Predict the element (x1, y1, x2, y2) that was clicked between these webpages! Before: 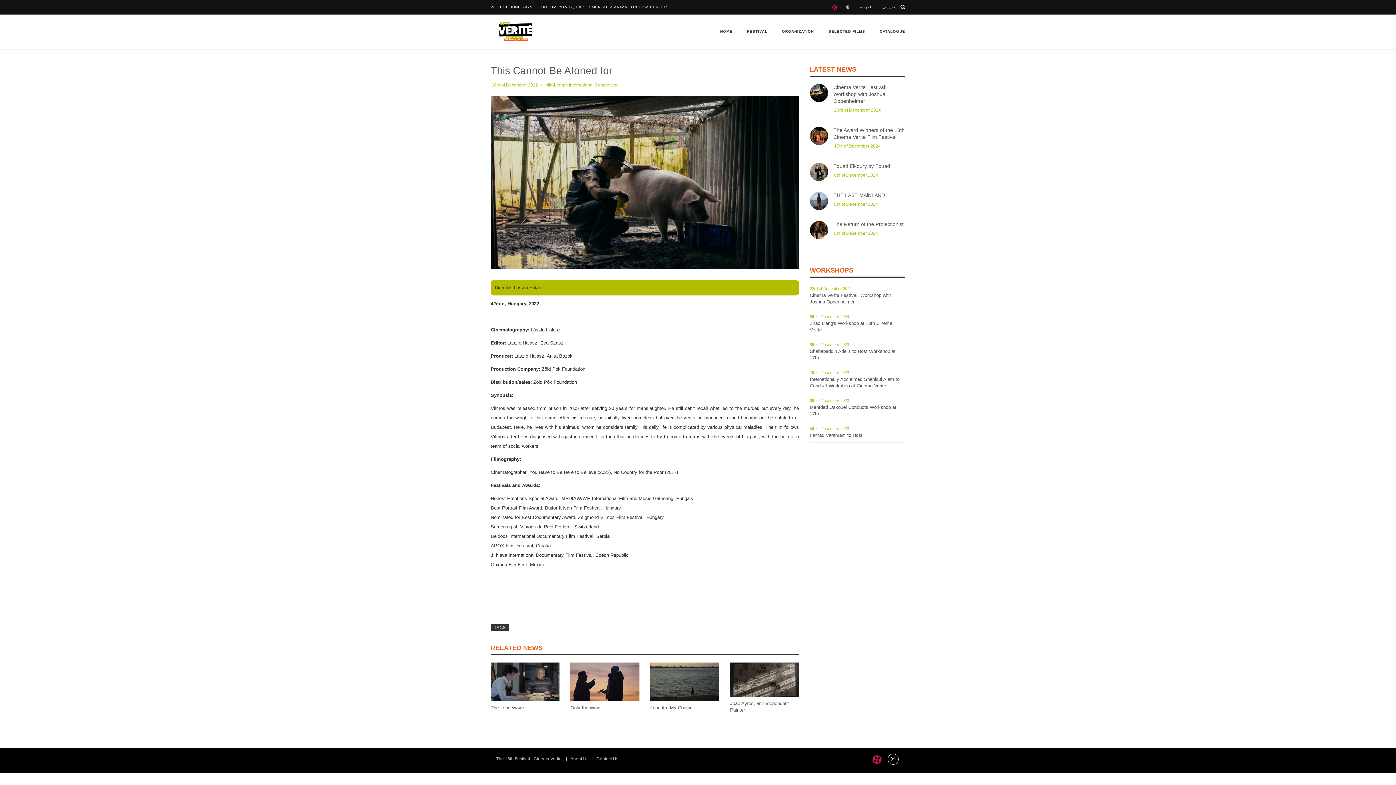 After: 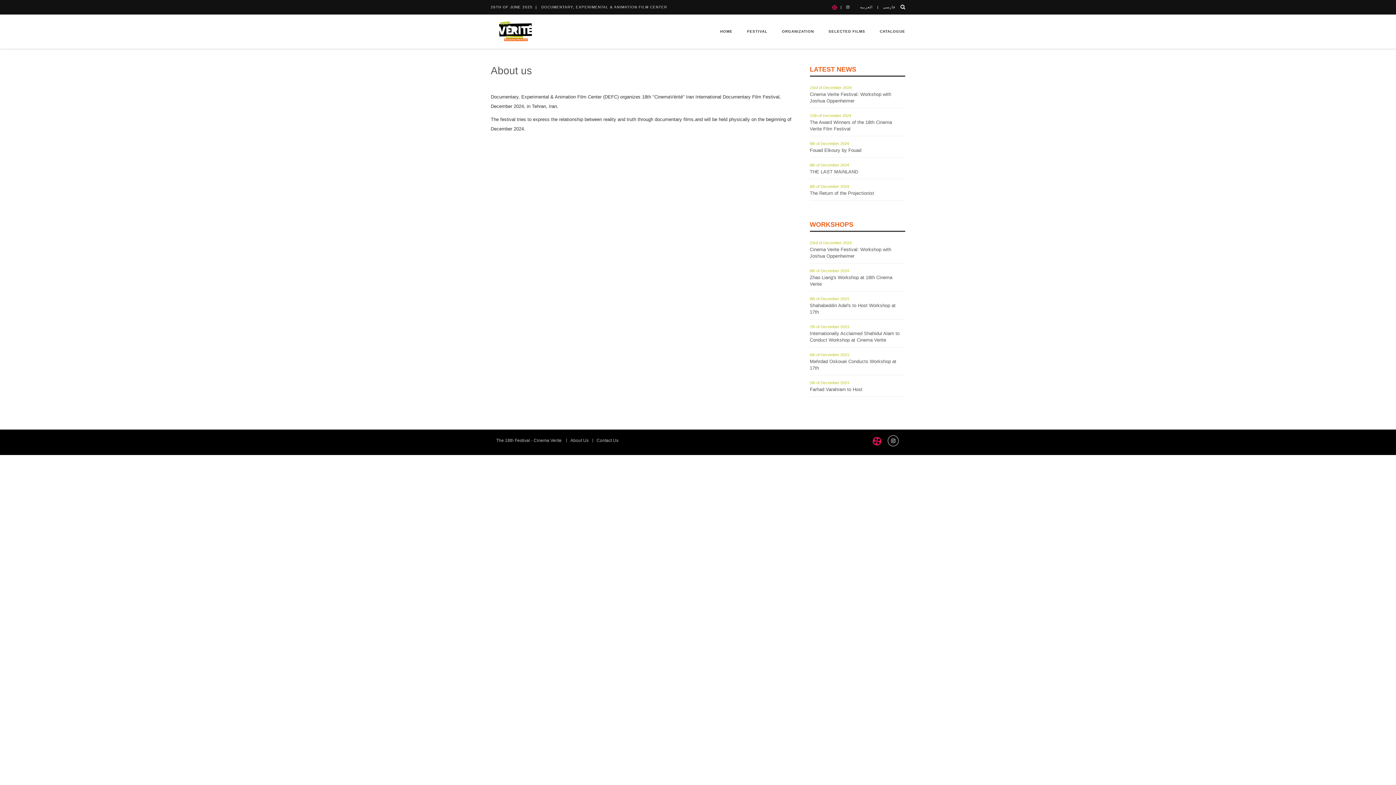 Action: label: About Us bbox: (570, 756, 588, 761)